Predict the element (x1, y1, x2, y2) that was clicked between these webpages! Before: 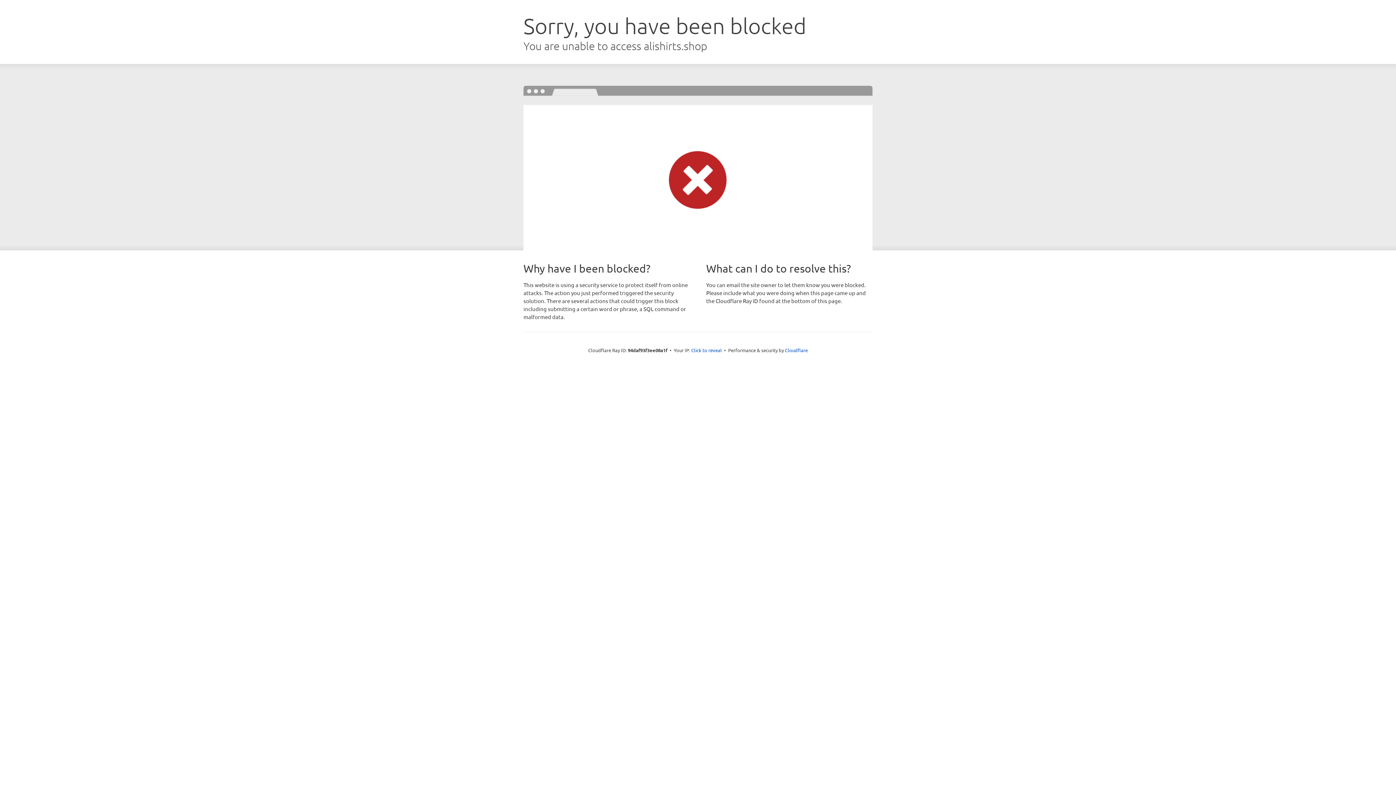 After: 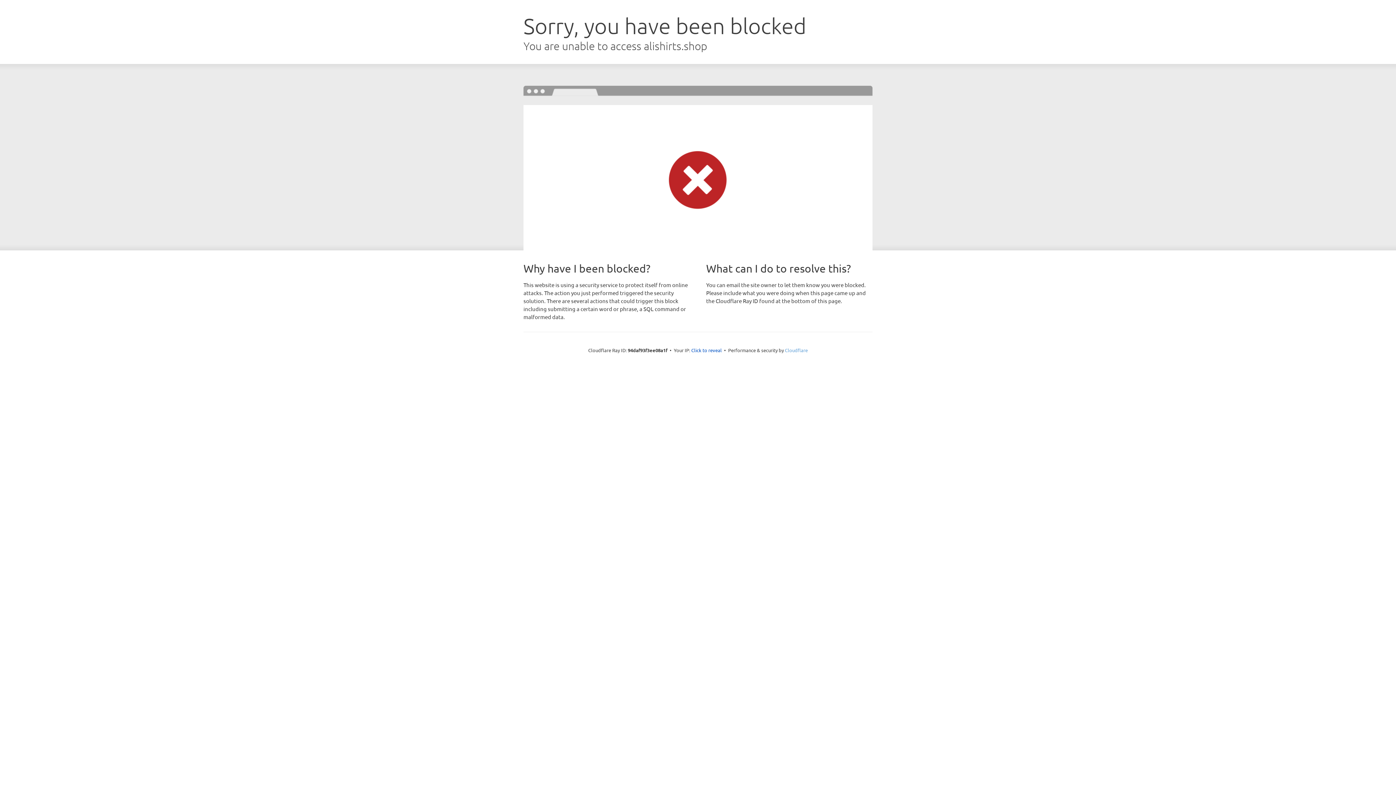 Action: label: Cloudflare bbox: (785, 347, 808, 353)